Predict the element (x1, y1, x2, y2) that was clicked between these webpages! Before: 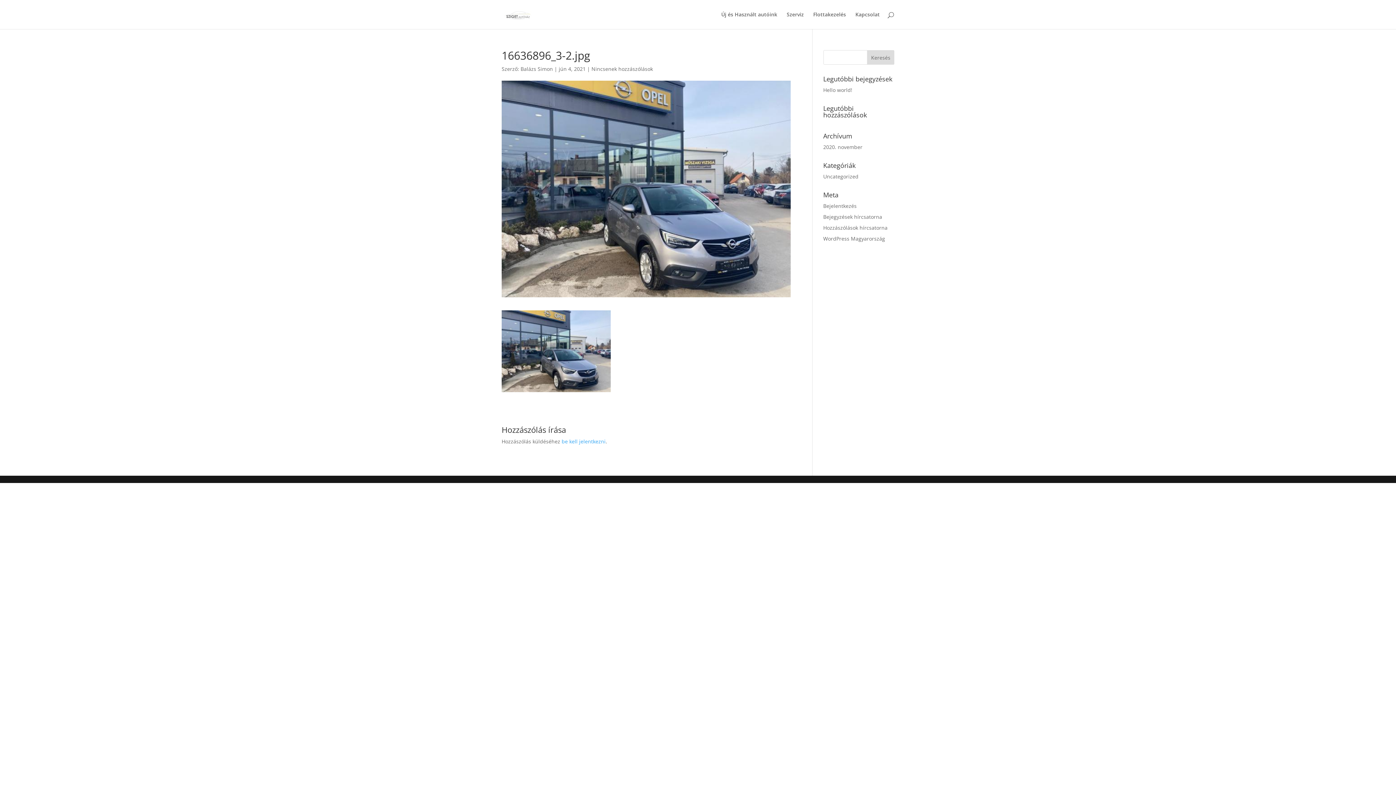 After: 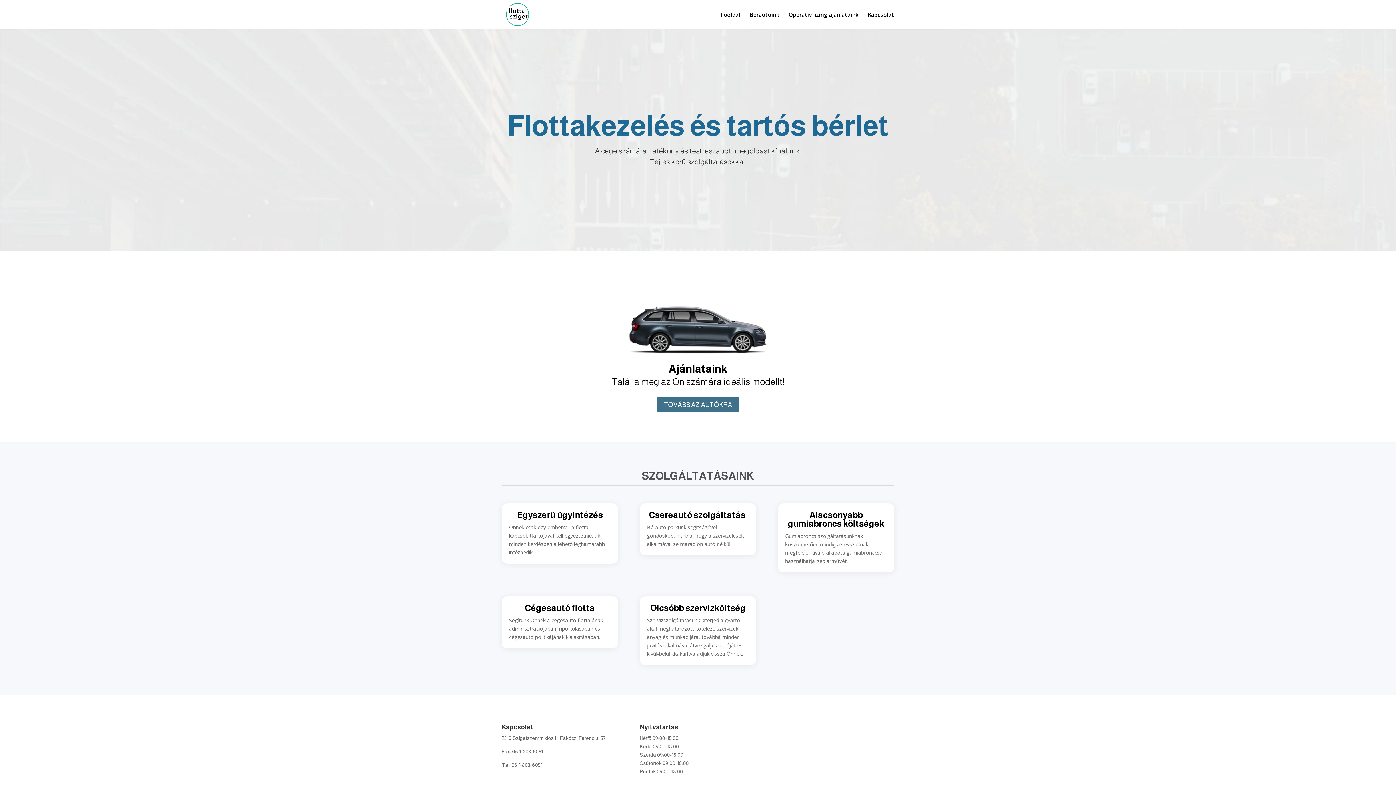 Action: bbox: (813, 12, 846, 29) label: Flottakezelés